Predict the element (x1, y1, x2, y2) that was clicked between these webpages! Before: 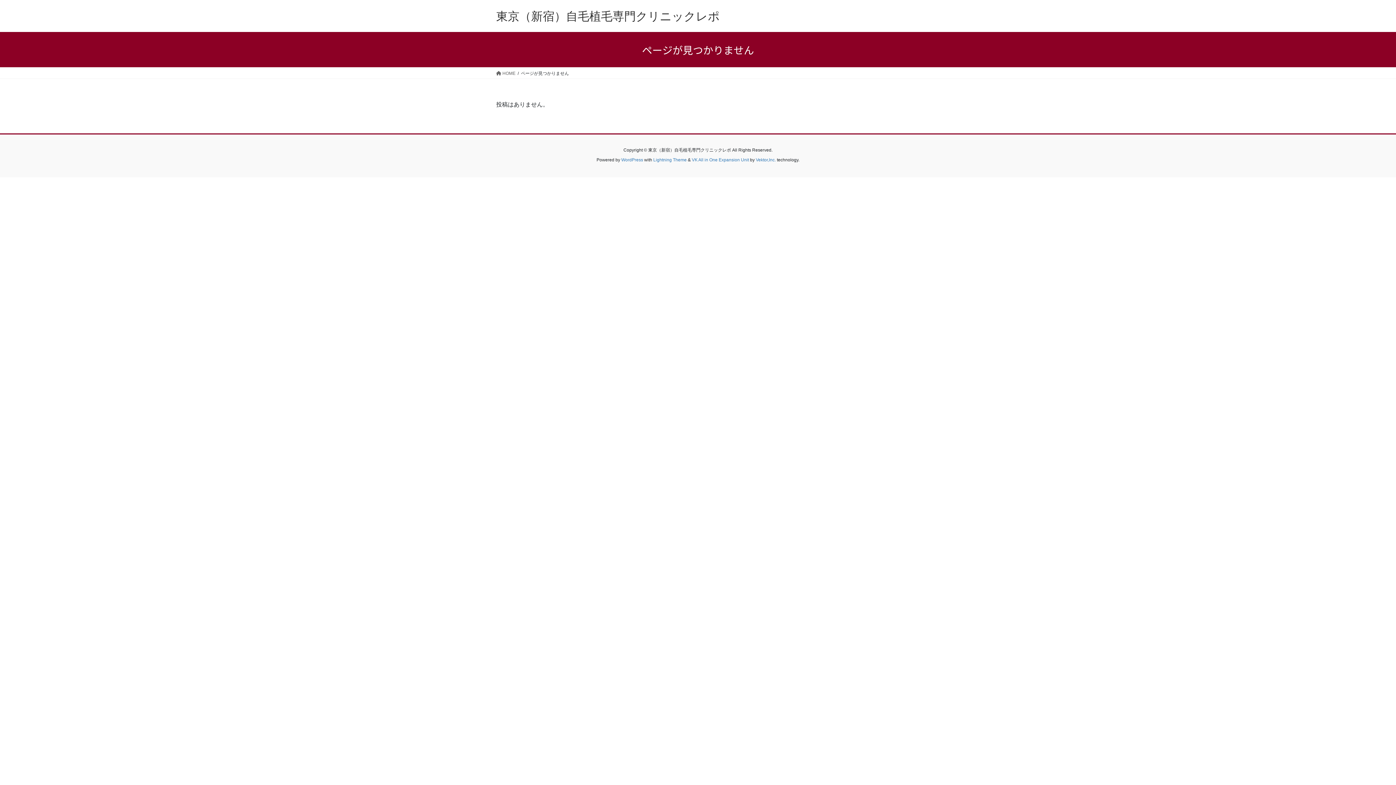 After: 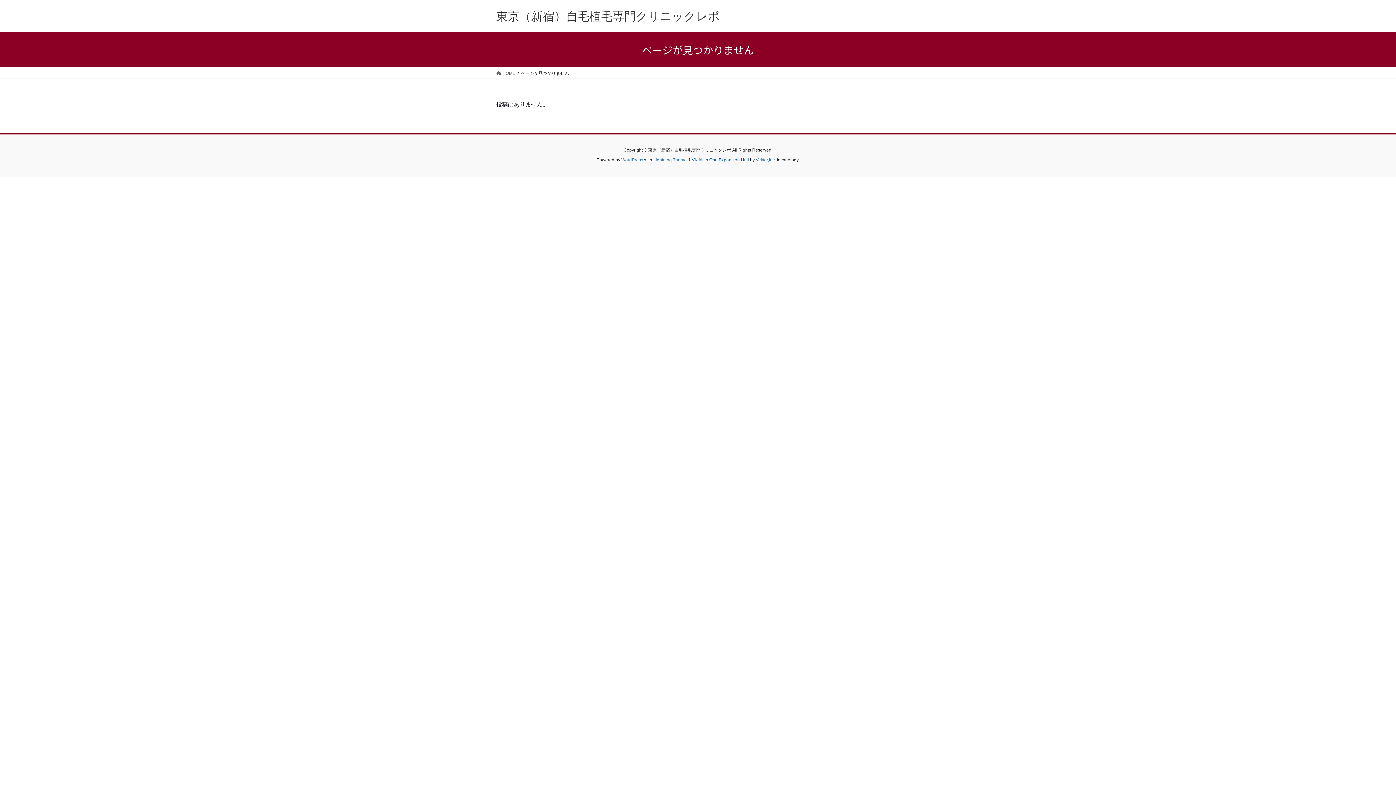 Action: bbox: (692, 157, 749, 162) label: VK All in One Expansion Unit